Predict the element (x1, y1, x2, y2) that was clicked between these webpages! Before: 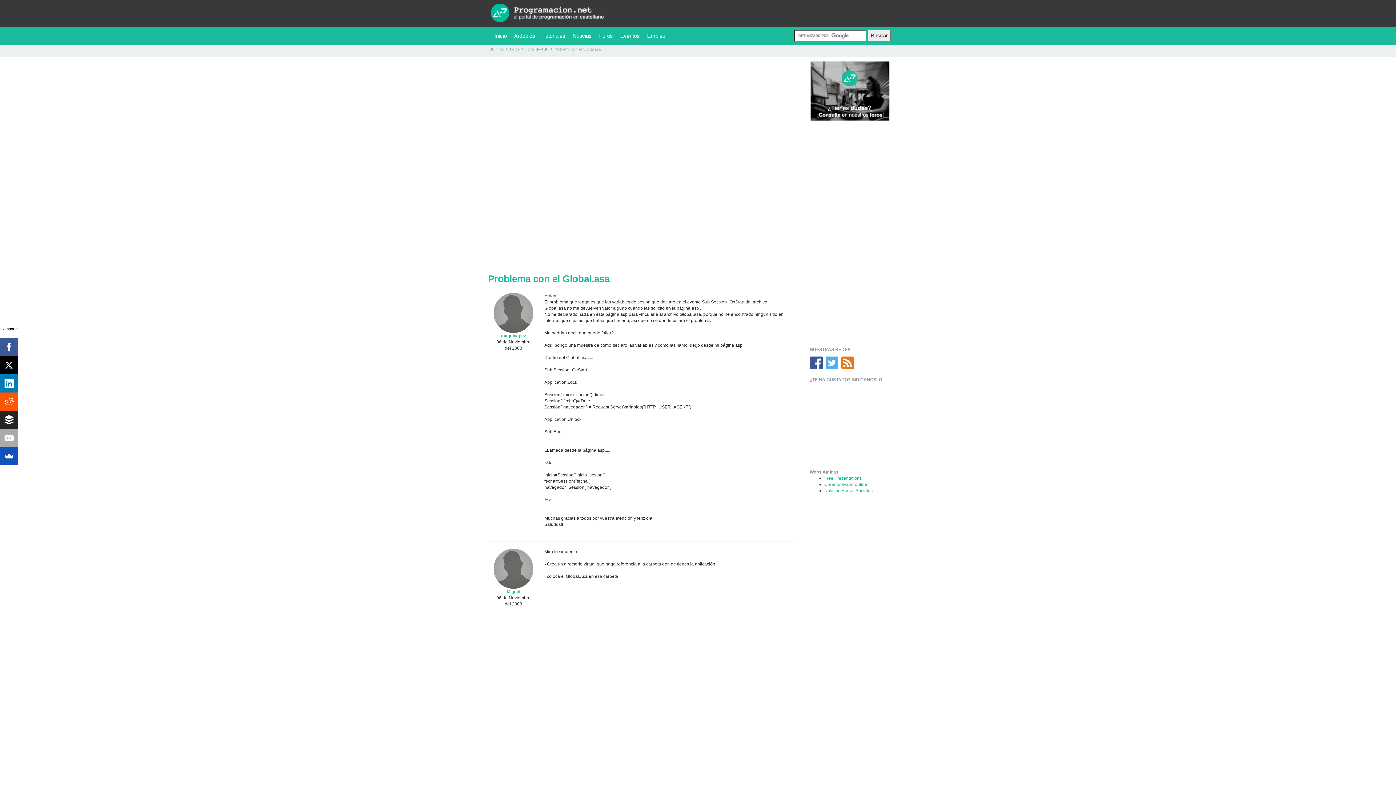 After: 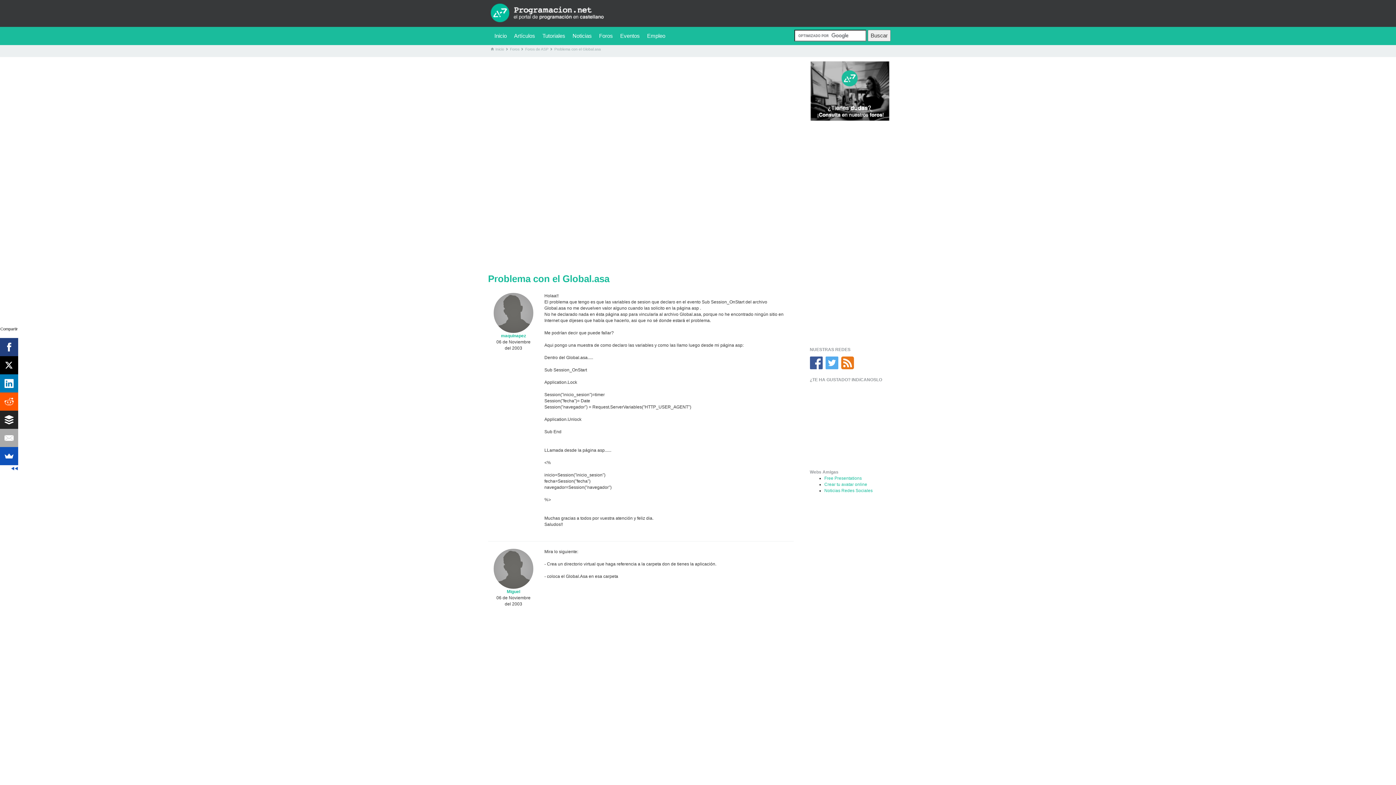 Action: bbox: (0, 338, 18, 356)